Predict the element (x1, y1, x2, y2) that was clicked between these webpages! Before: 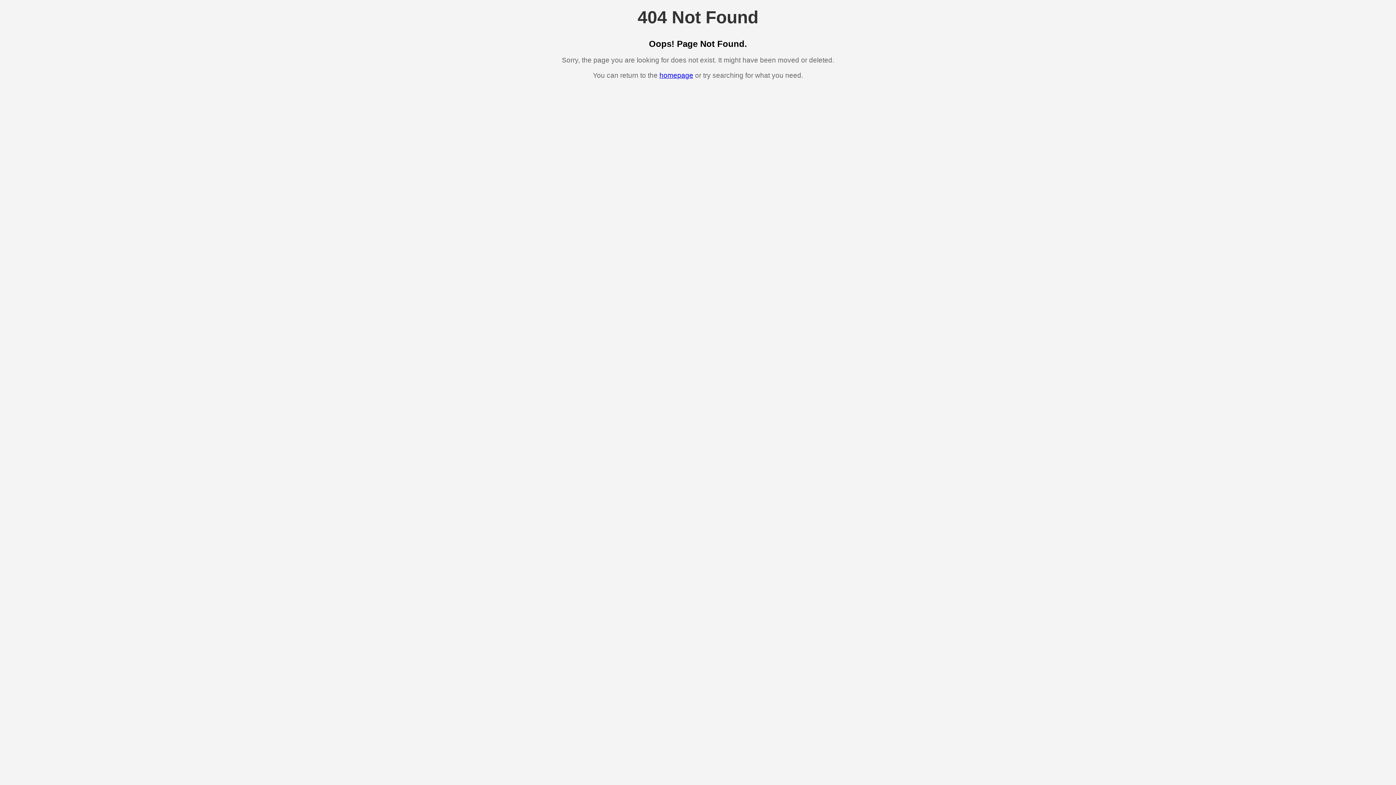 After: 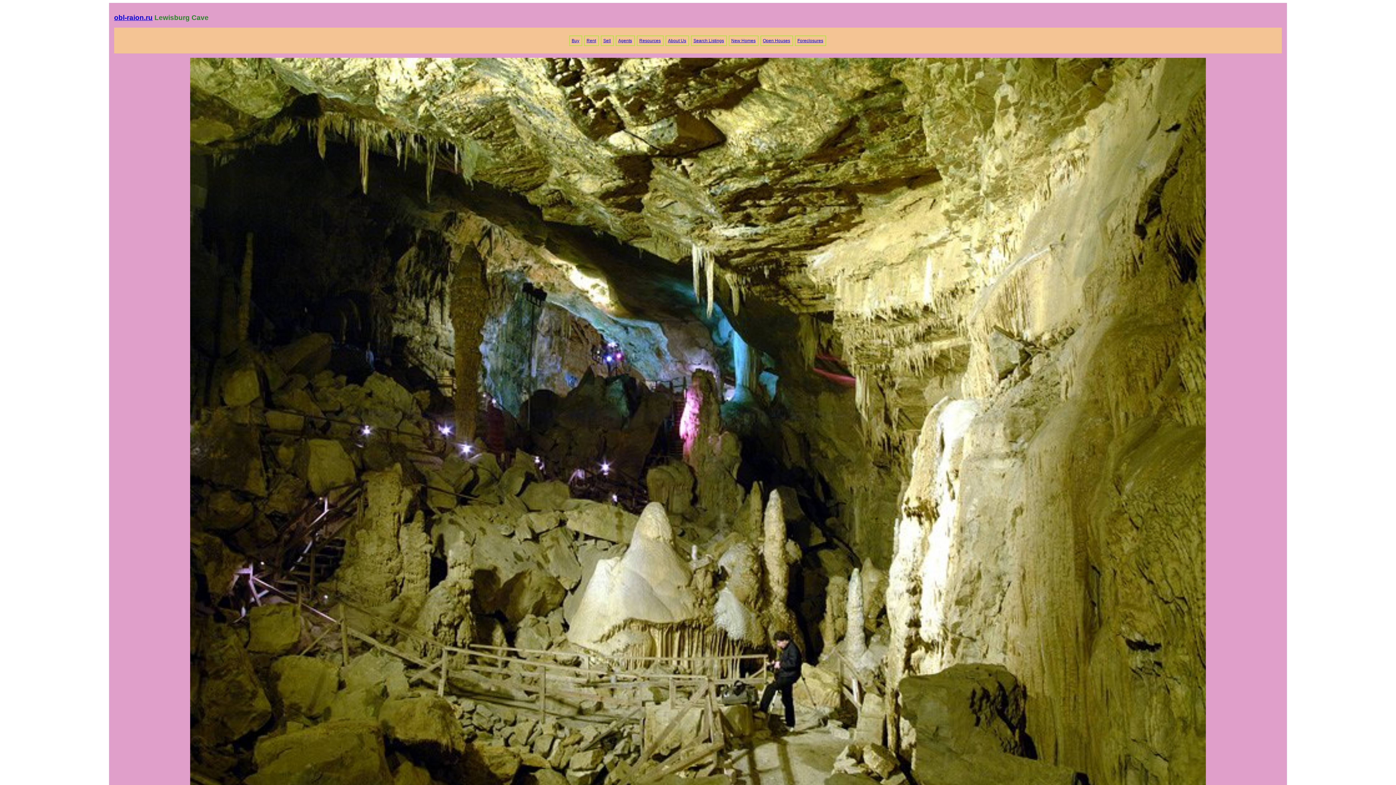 Action: bbox: (659, 71, 693, 79) label: homepage